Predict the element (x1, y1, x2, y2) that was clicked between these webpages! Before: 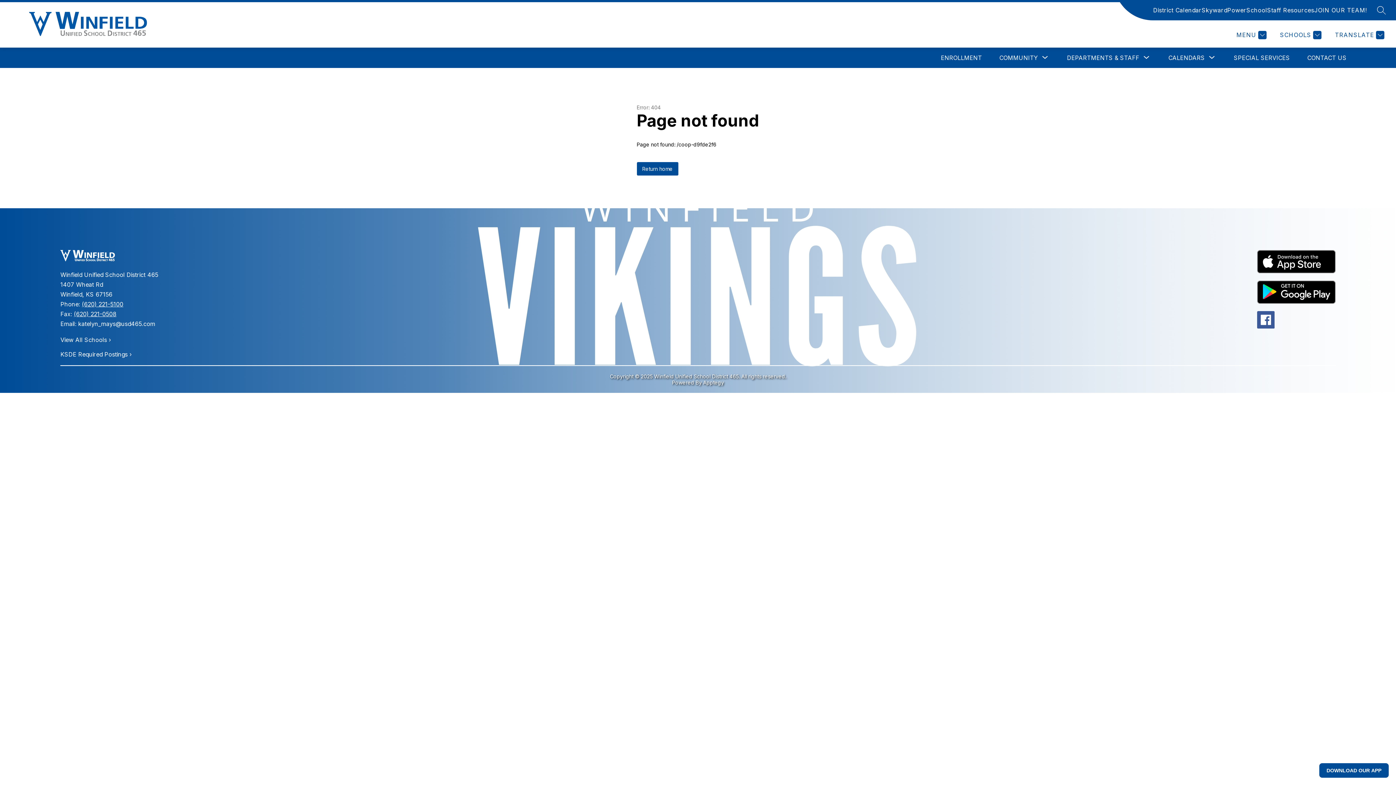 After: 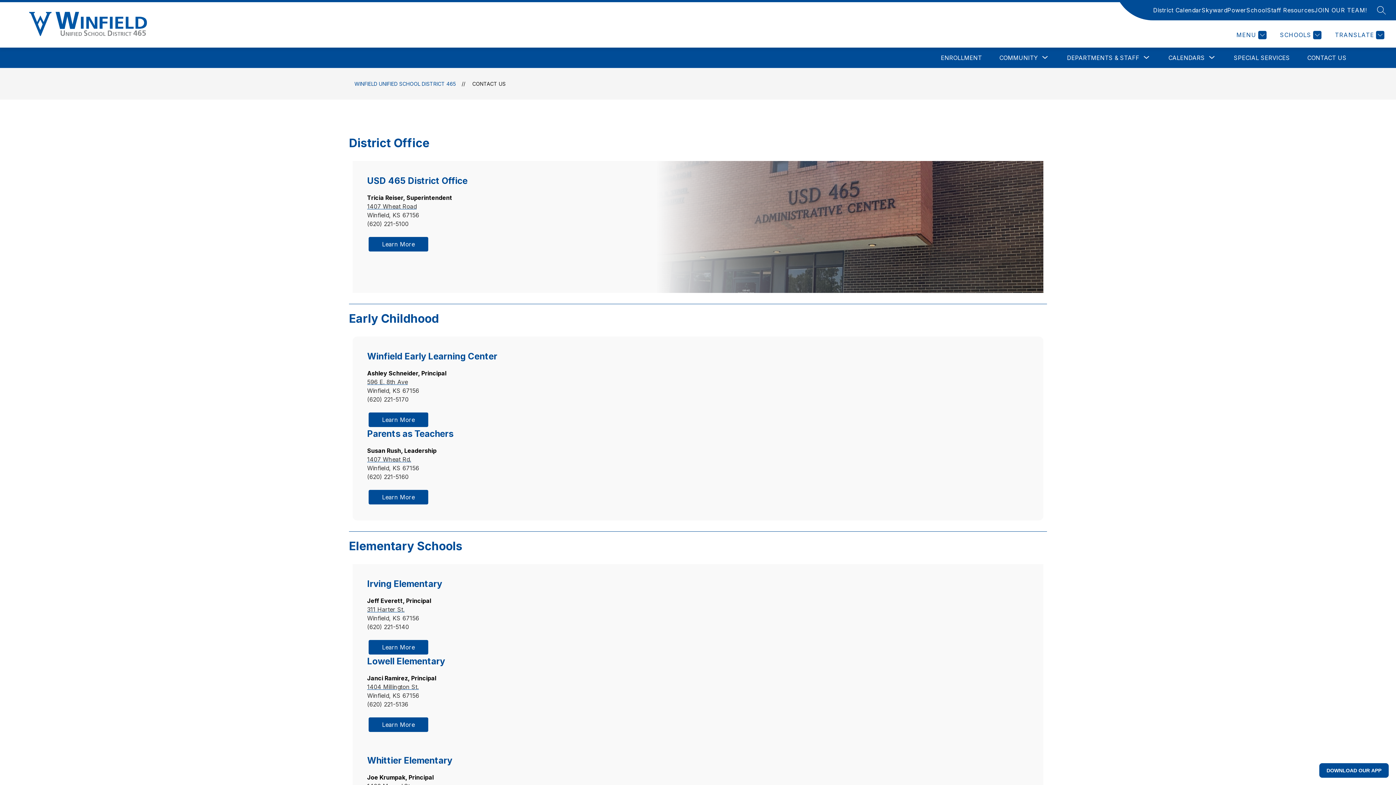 Action: bbox: (1307, 54, 1346, 61) label: CONTACT US